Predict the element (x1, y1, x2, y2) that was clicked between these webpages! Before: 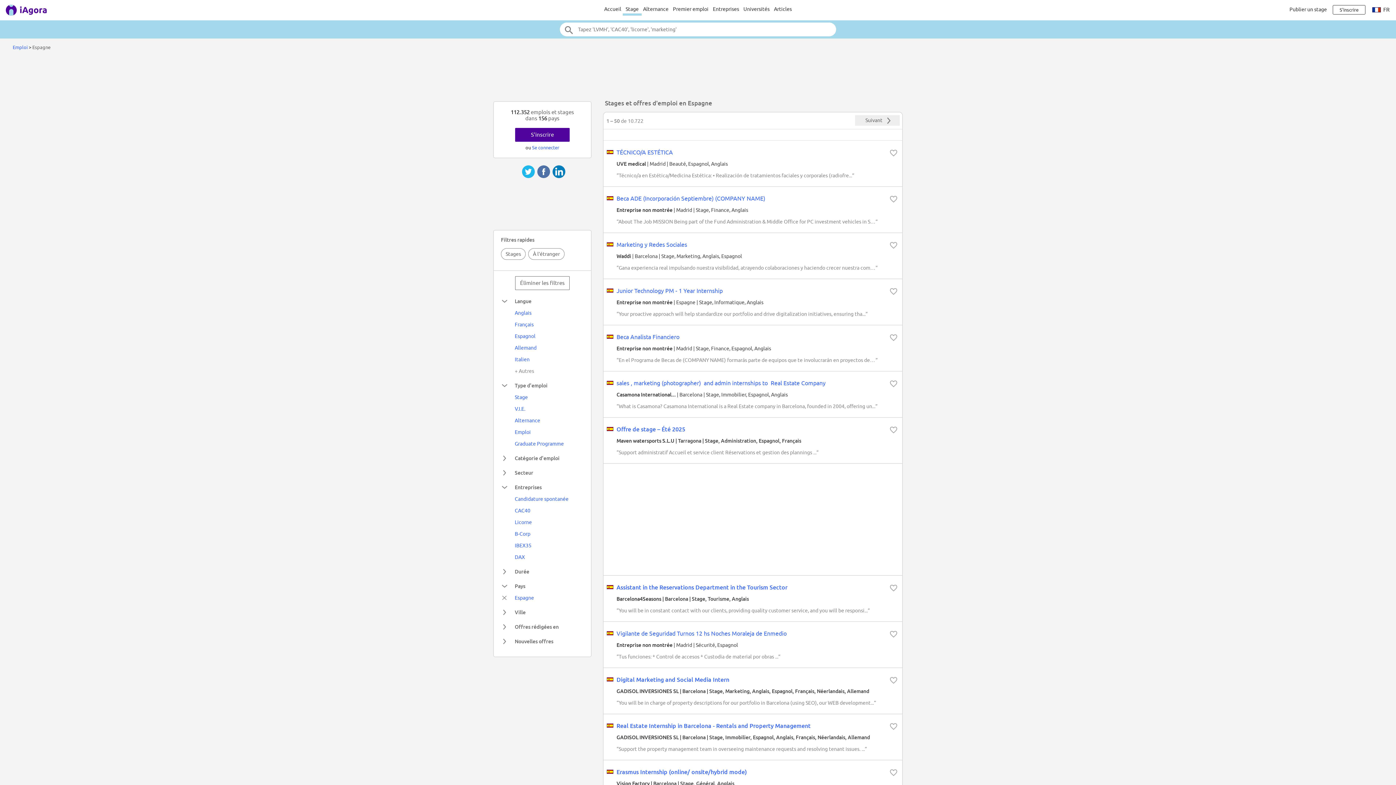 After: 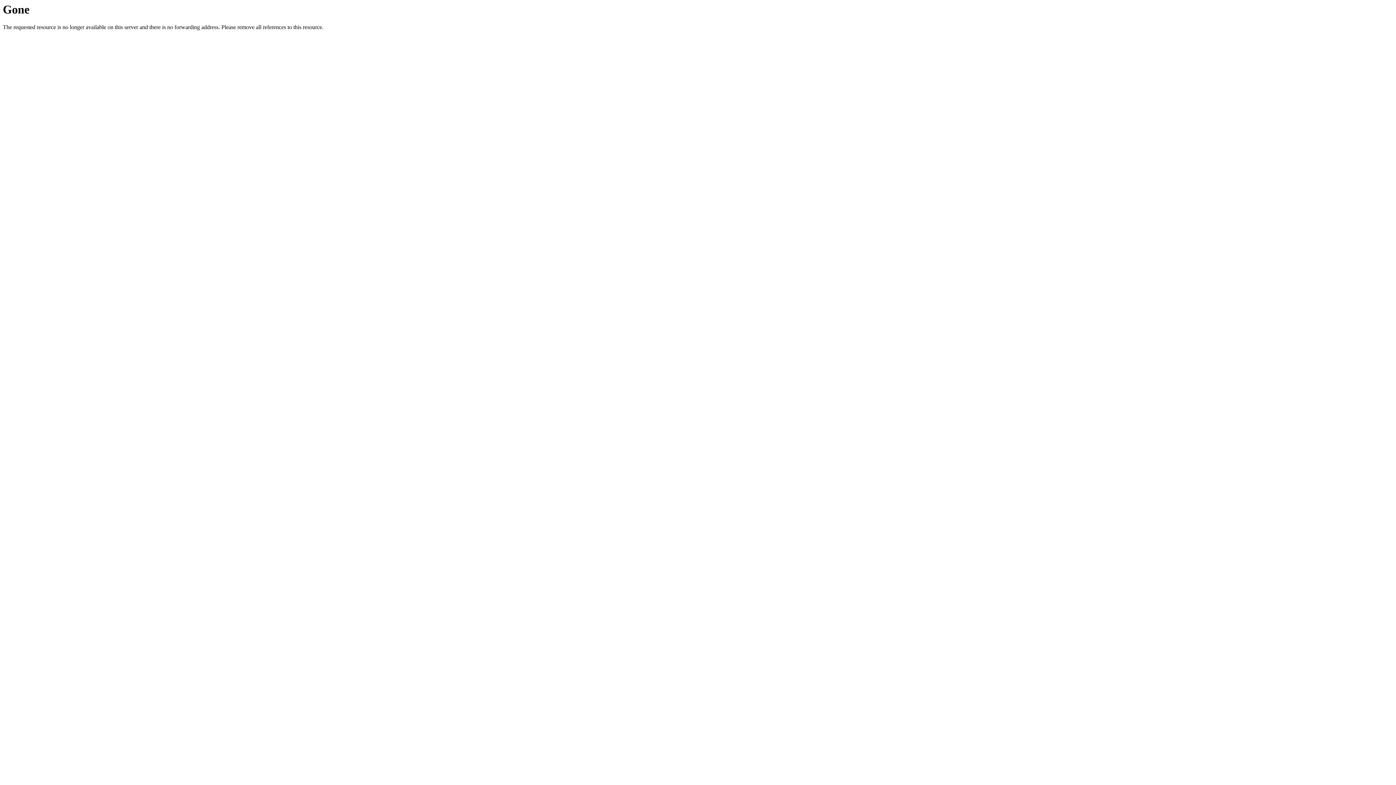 Action: bbox: (710, 1, 741, 15) label: Entreprises